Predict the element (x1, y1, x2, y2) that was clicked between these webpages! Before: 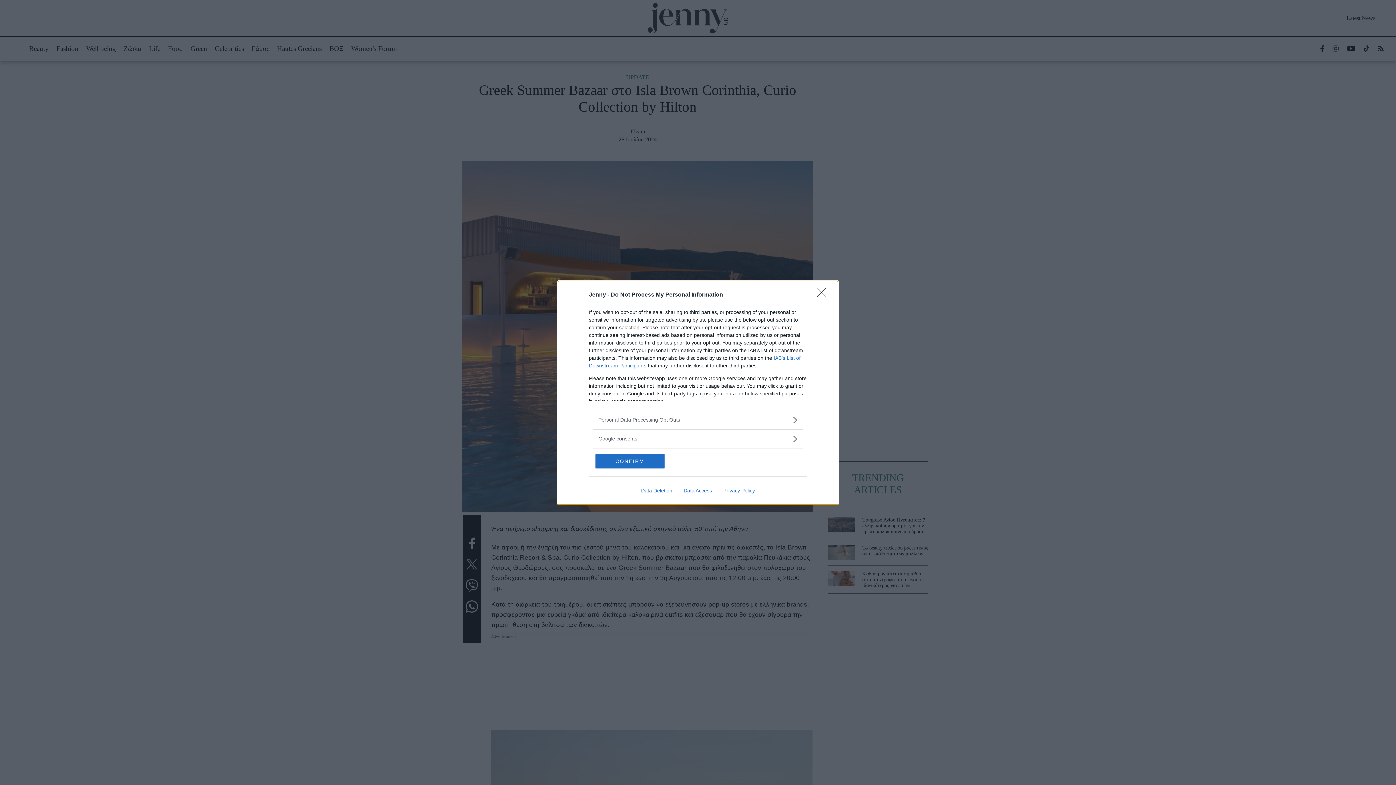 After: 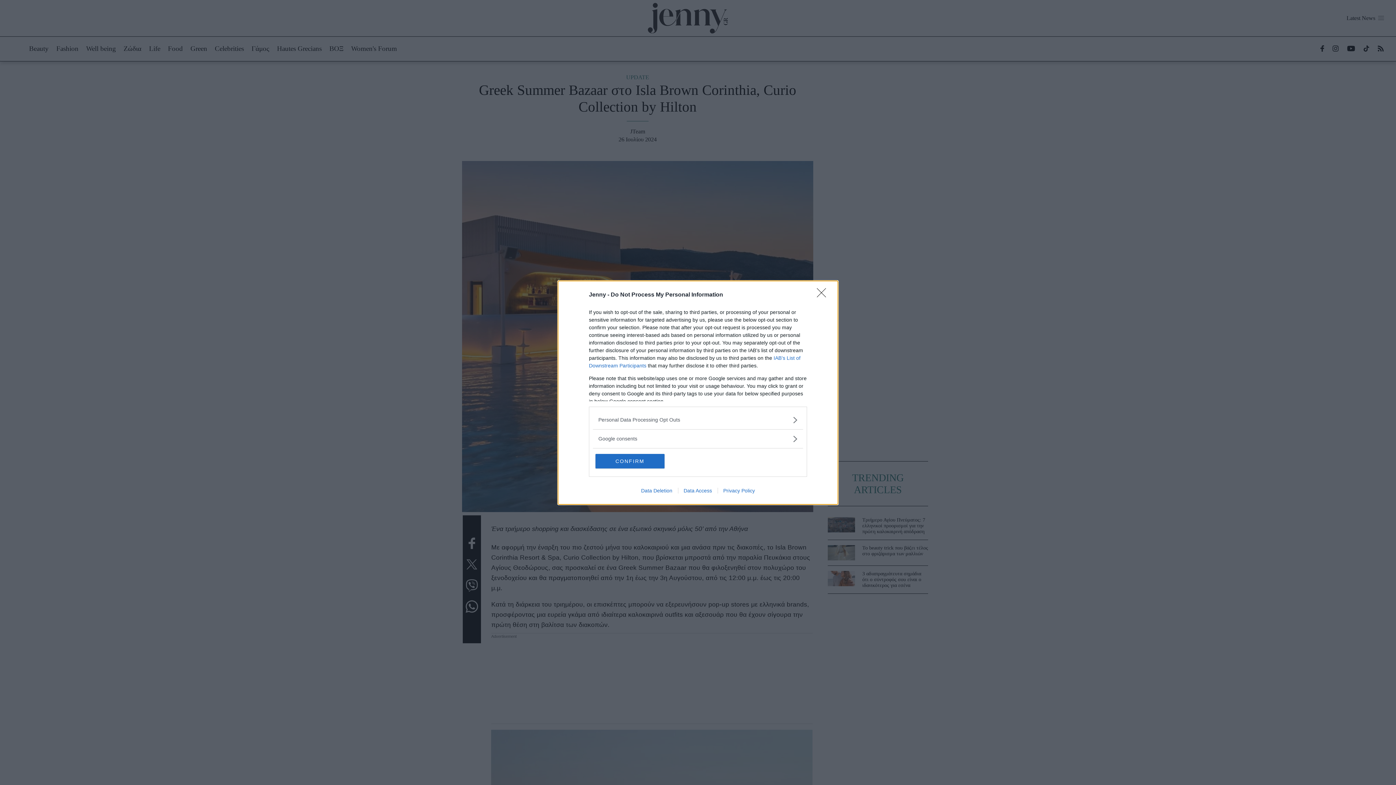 Action: bbox: (678, 487, 717, 493) label: Data Access